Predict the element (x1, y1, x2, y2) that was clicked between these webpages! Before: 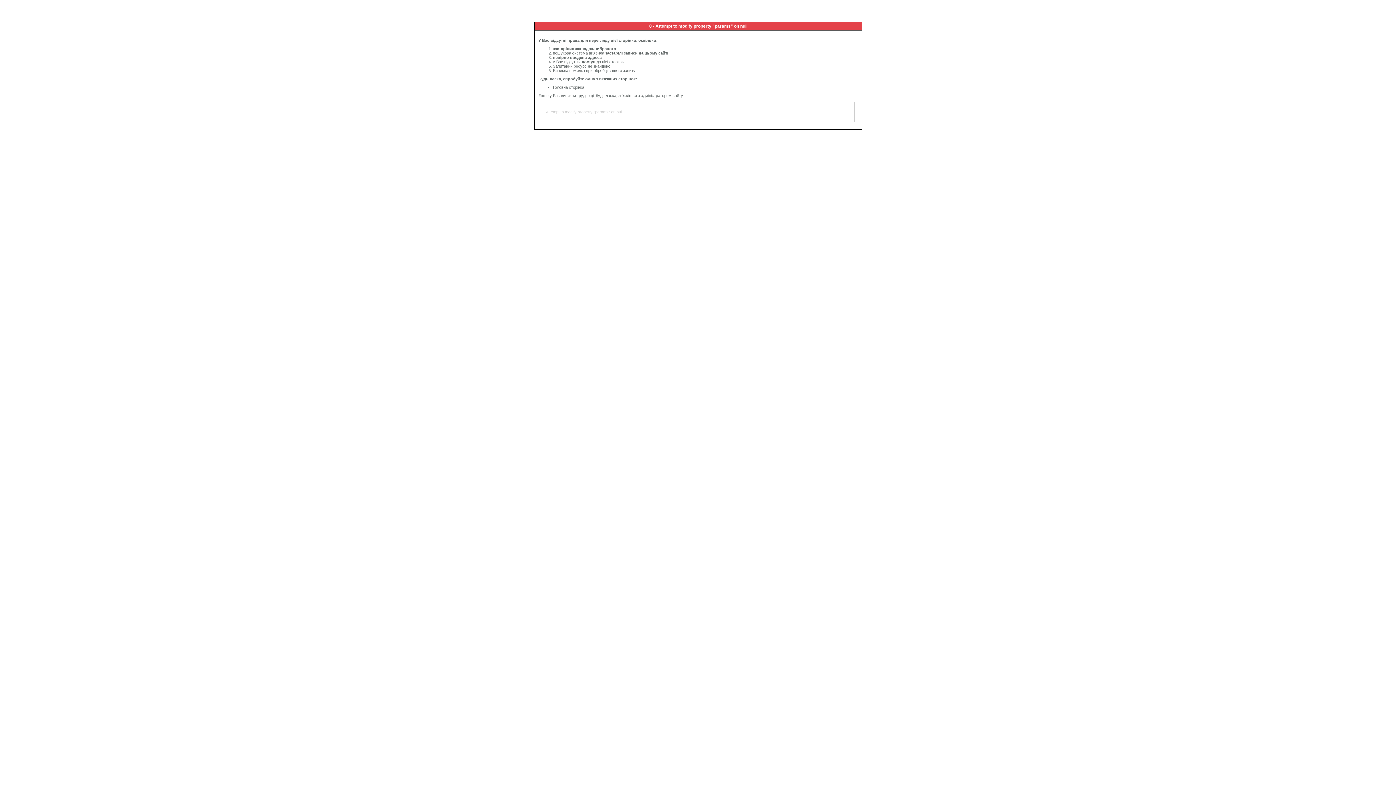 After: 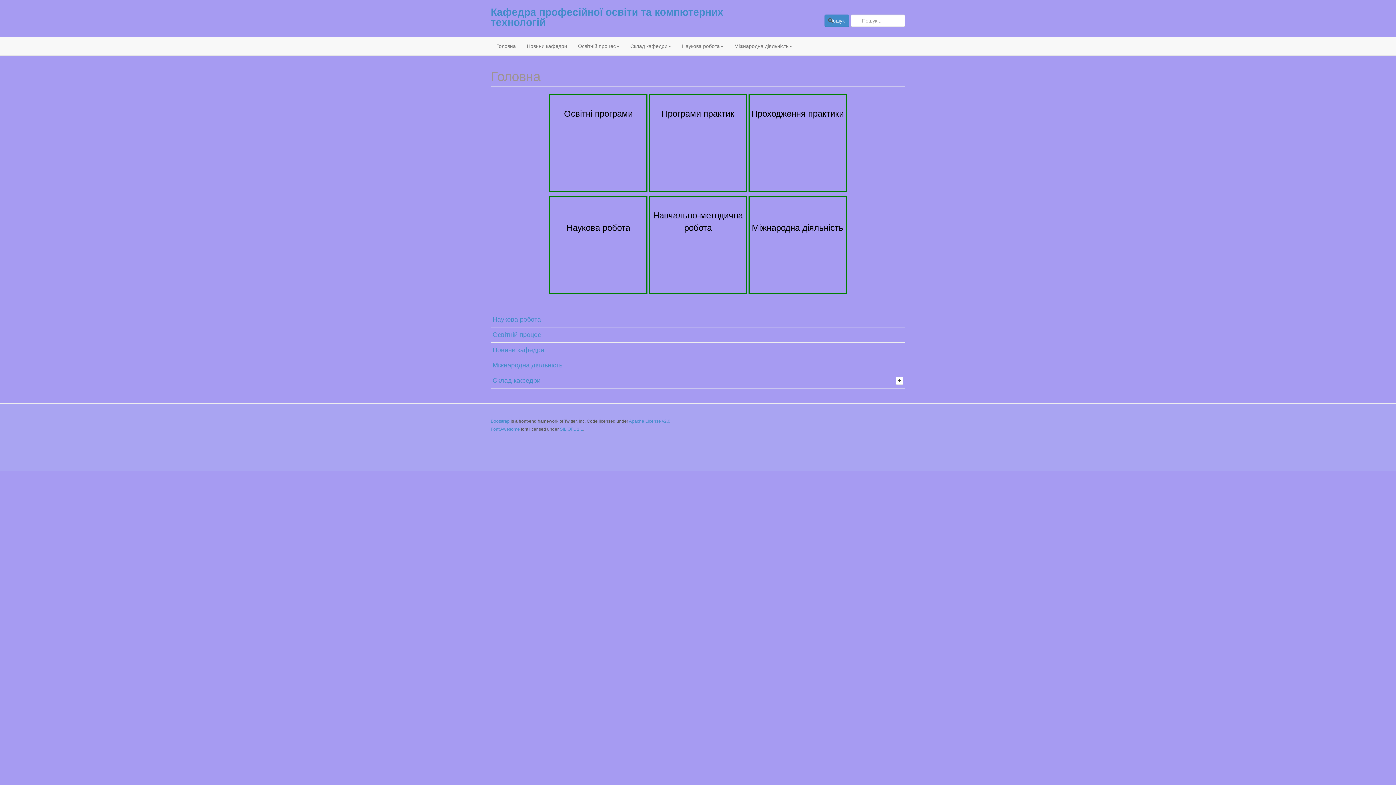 Action: label: Головна сторінка bbox: (553, 85, 584, 89)